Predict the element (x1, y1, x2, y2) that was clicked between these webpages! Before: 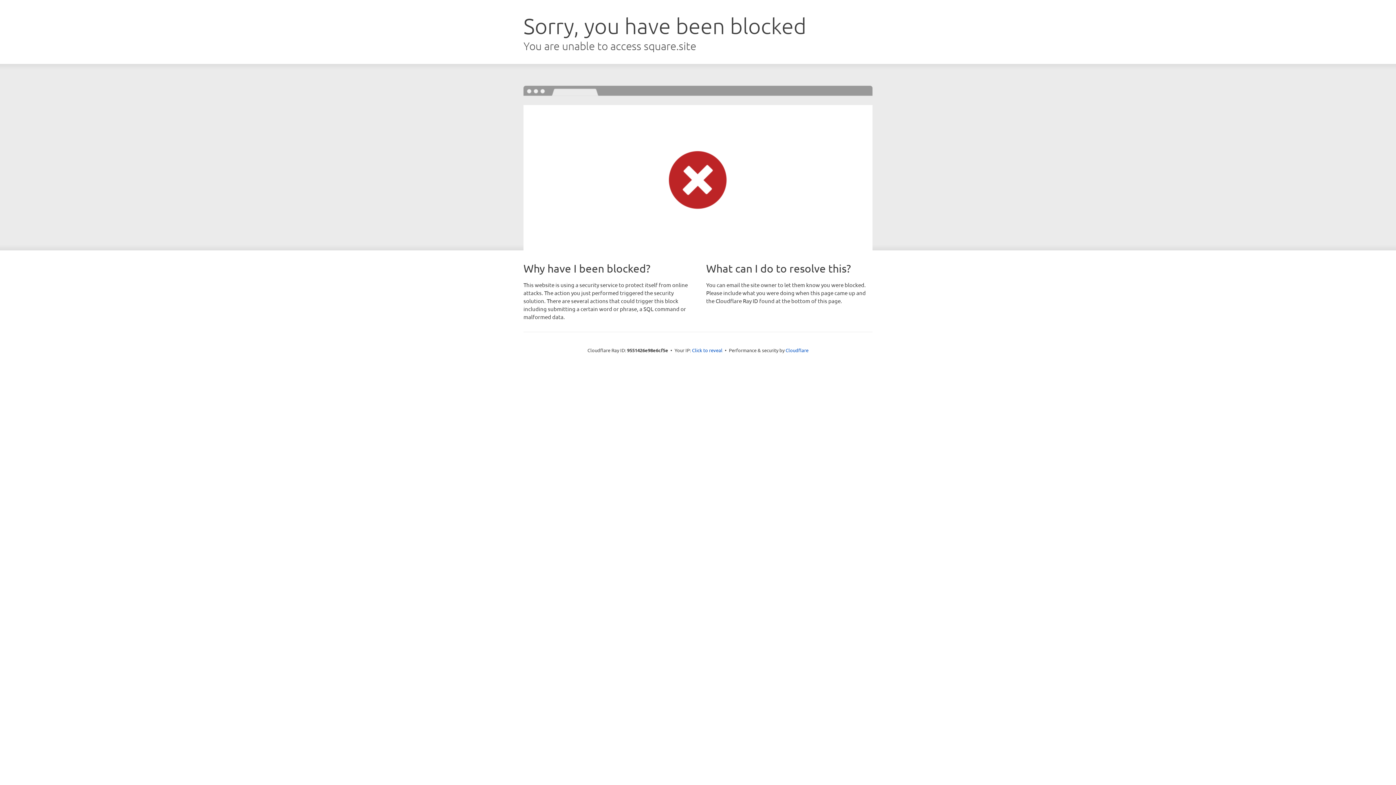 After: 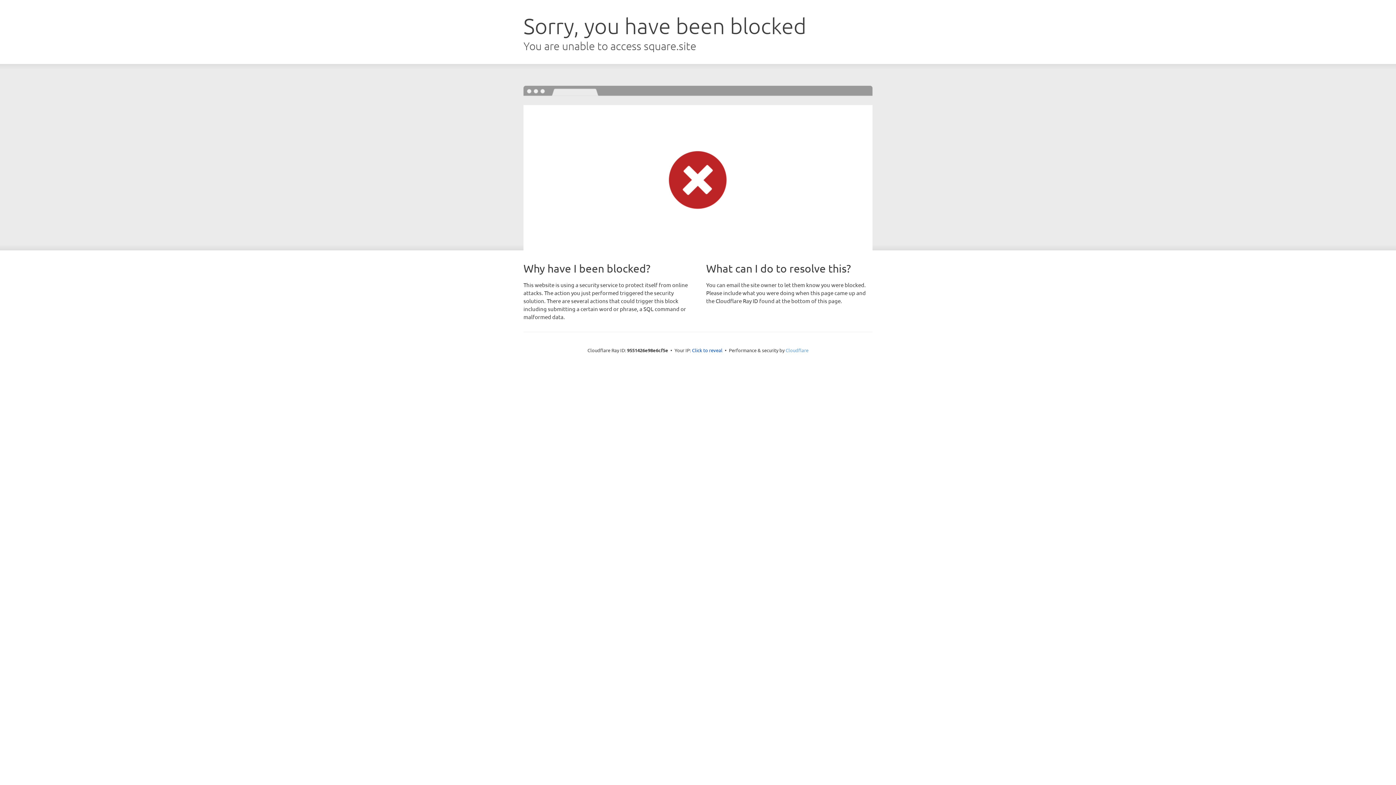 Action: bbox: (785, 347, 808, 353) label: Cloudflare